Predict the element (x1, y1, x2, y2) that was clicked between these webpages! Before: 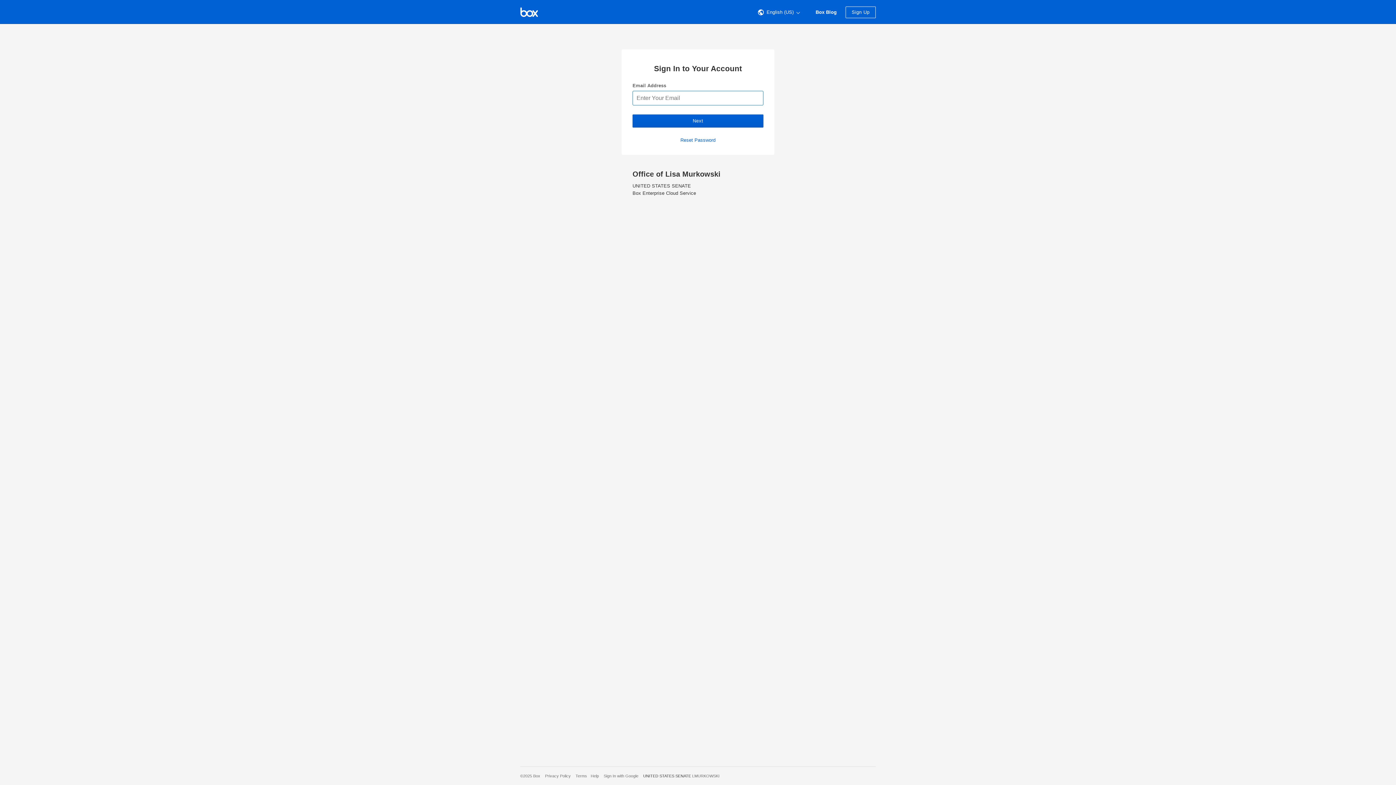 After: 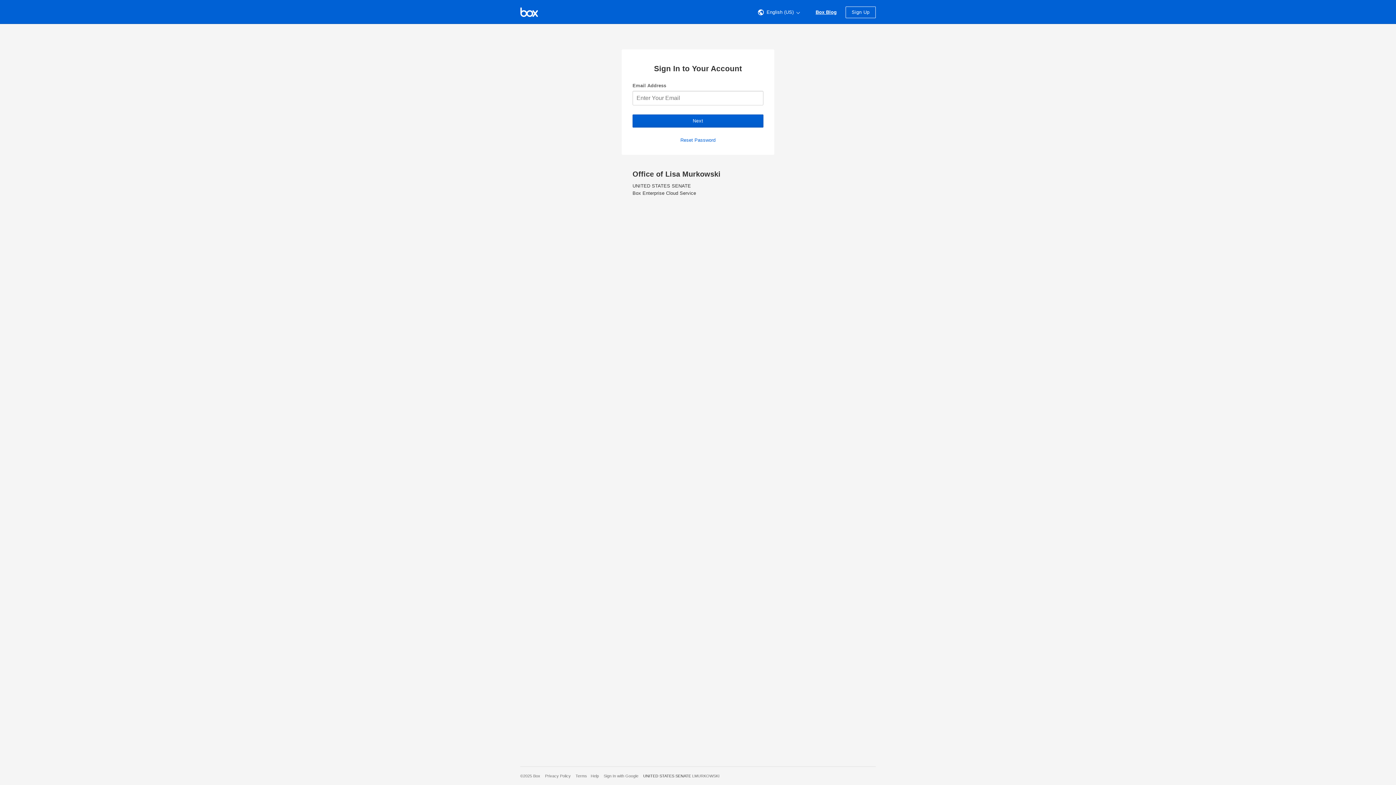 Action: bbox: (815, 0, 836, 24) label: Box Blog